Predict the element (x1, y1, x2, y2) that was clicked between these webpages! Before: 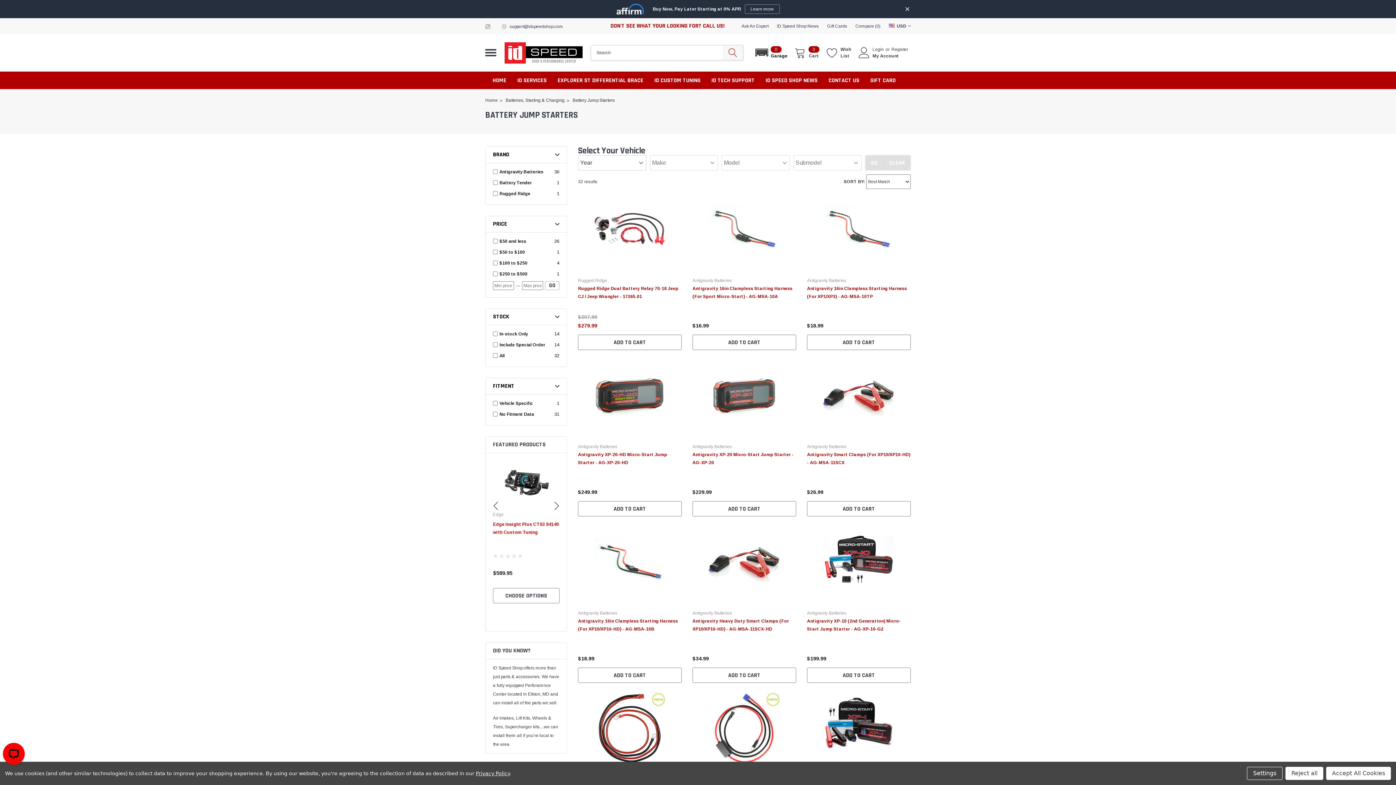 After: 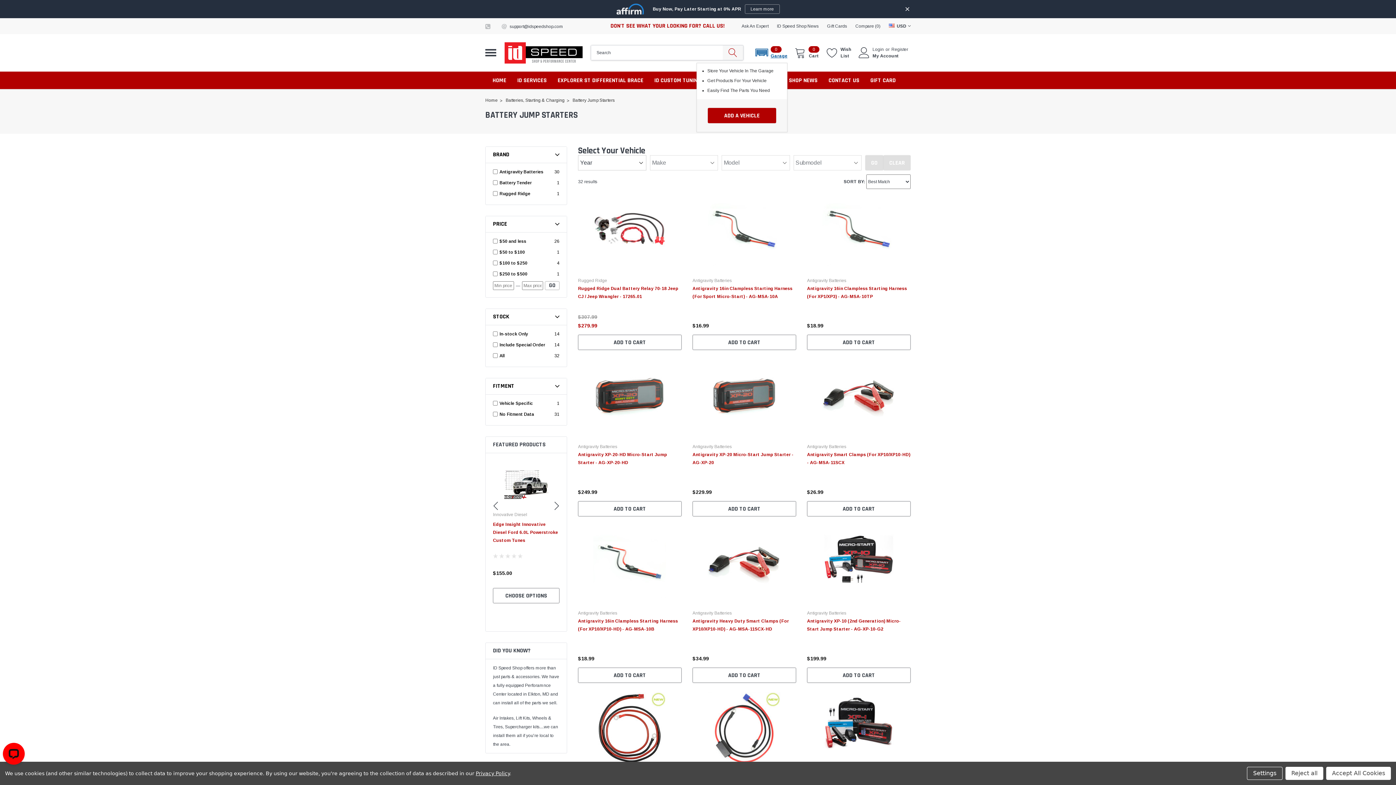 Action: label: 0
Garage bbox: (754, 46, 787, 59)